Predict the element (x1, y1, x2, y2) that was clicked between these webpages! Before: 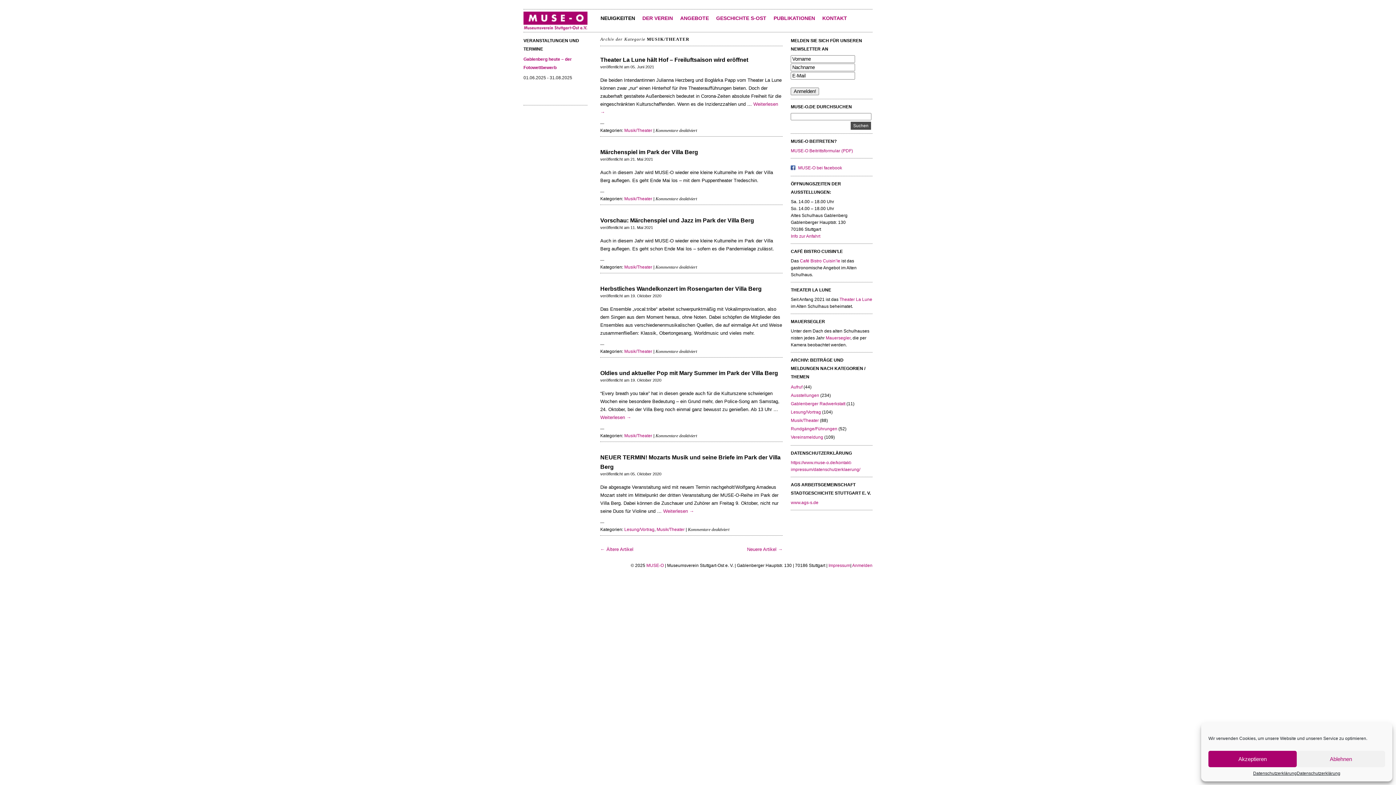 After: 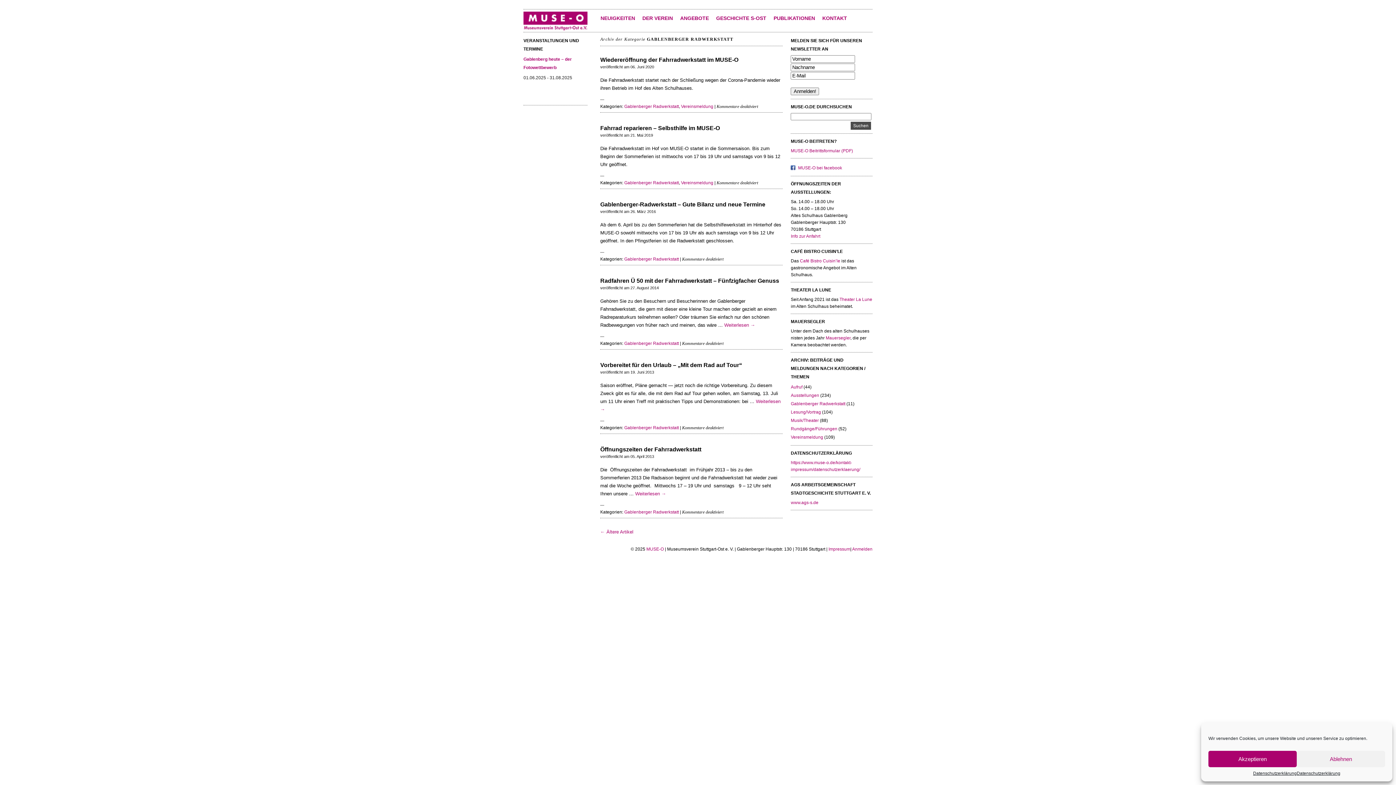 Action: bbox: (791, 401, 845, 406) label: Gablenberger Radwerkstatt